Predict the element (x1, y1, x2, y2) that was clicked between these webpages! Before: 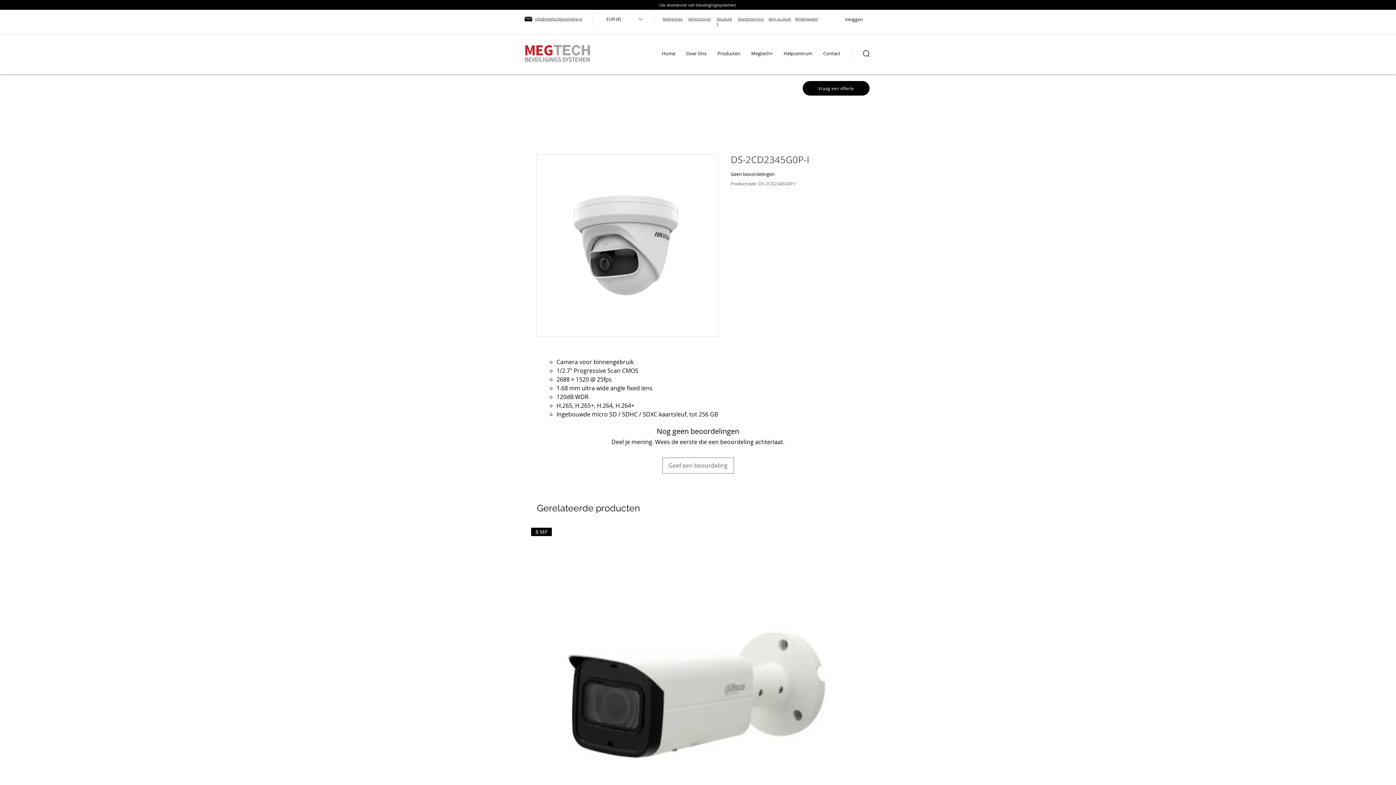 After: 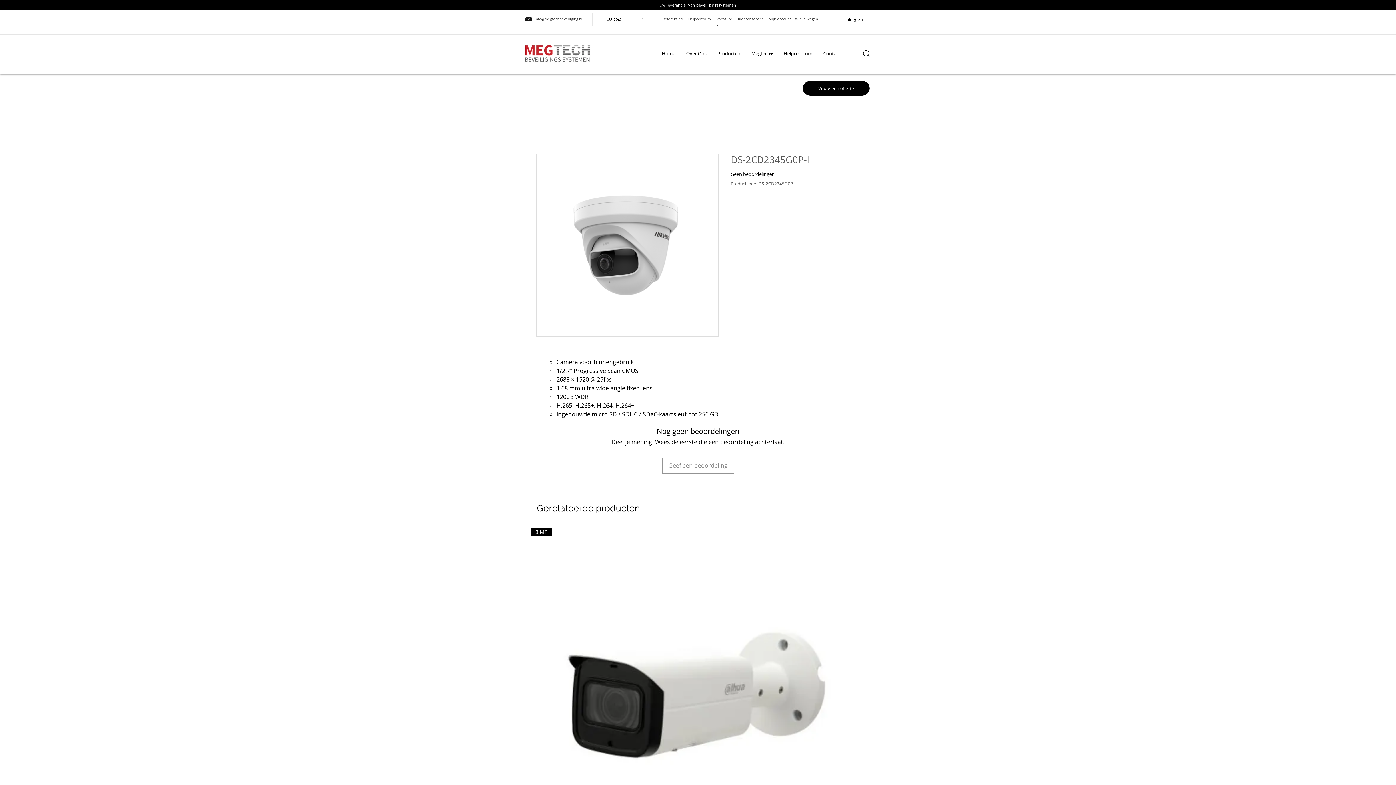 Action: label: Geef een beoordeling bbox: (662, 457, 734, 473)